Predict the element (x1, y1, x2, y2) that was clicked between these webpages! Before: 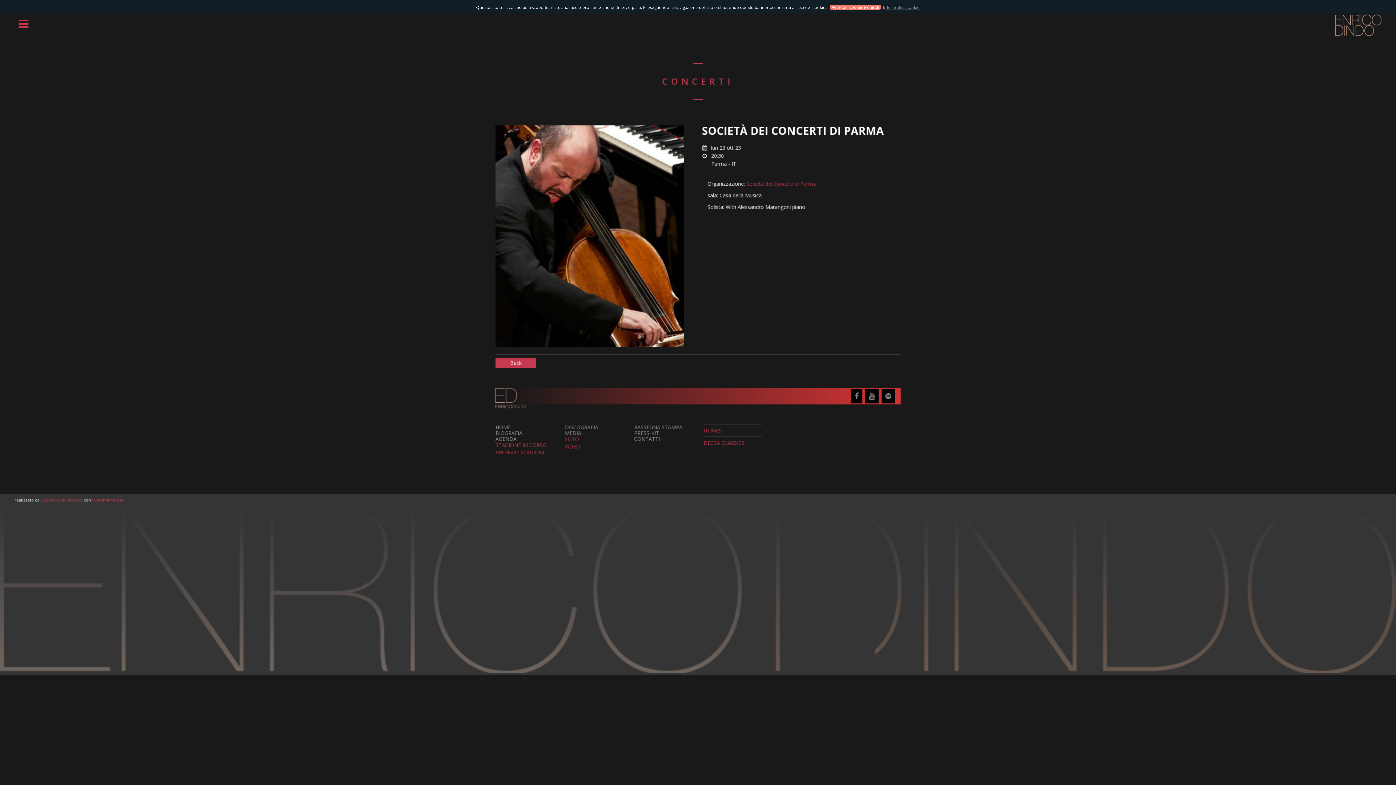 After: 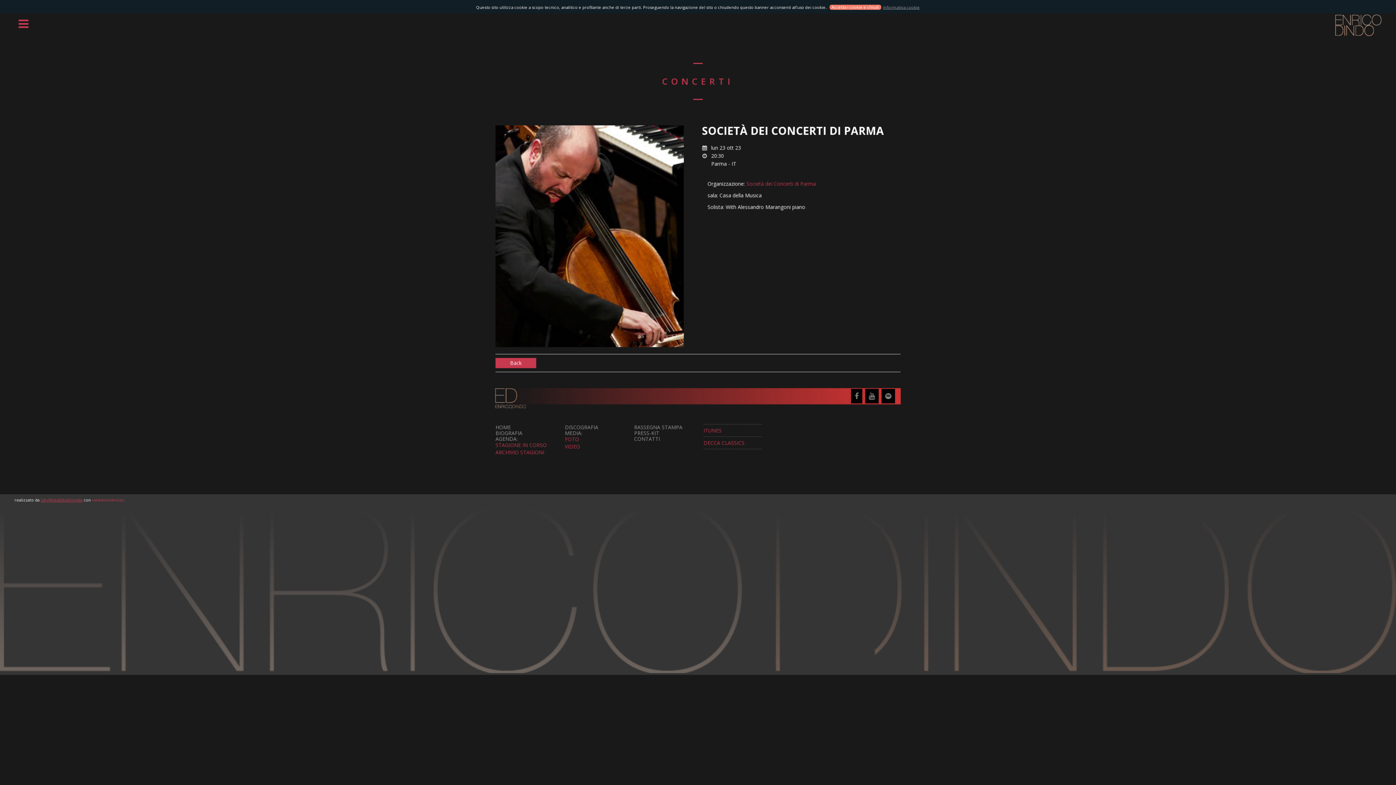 Action: bbox: (40, 497, 82, 502) label: UbyWeb&Multimedia